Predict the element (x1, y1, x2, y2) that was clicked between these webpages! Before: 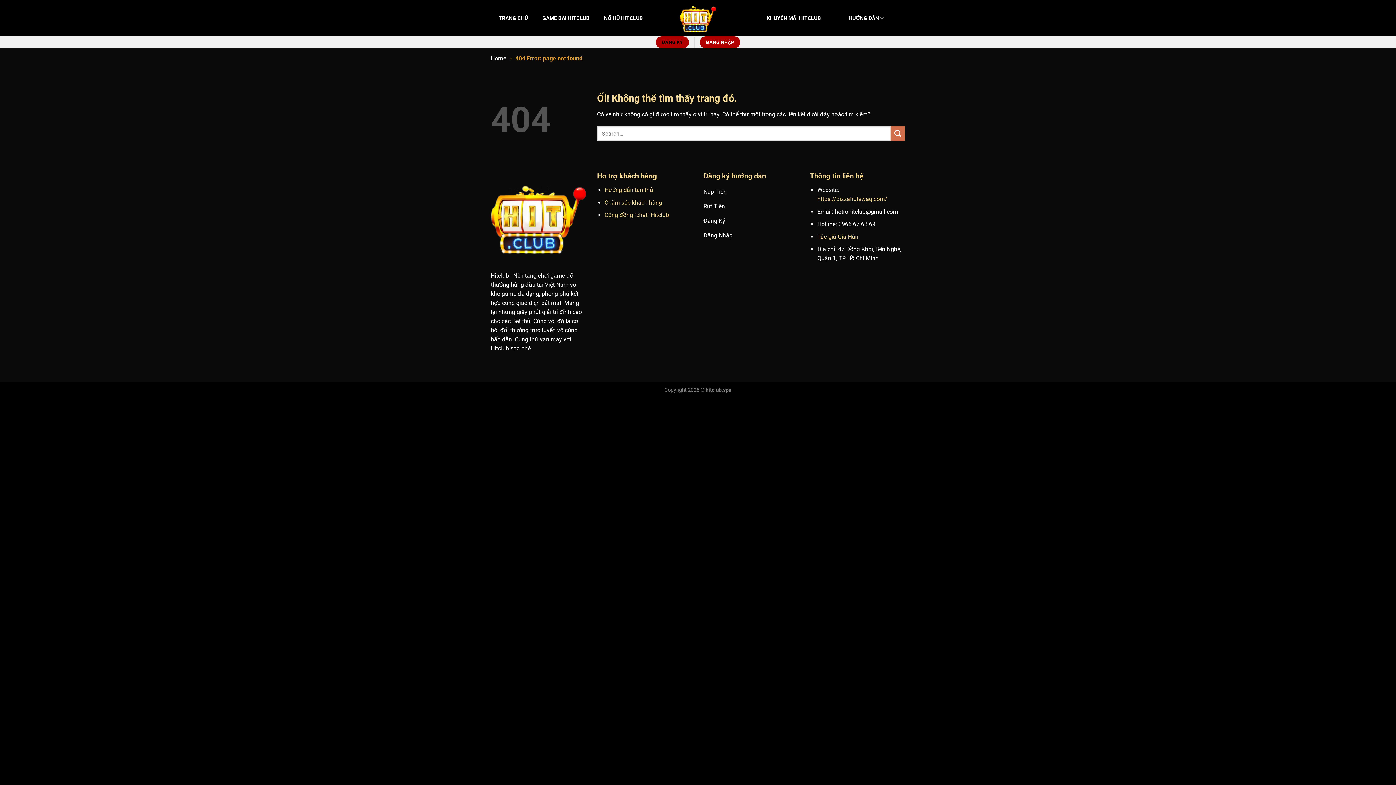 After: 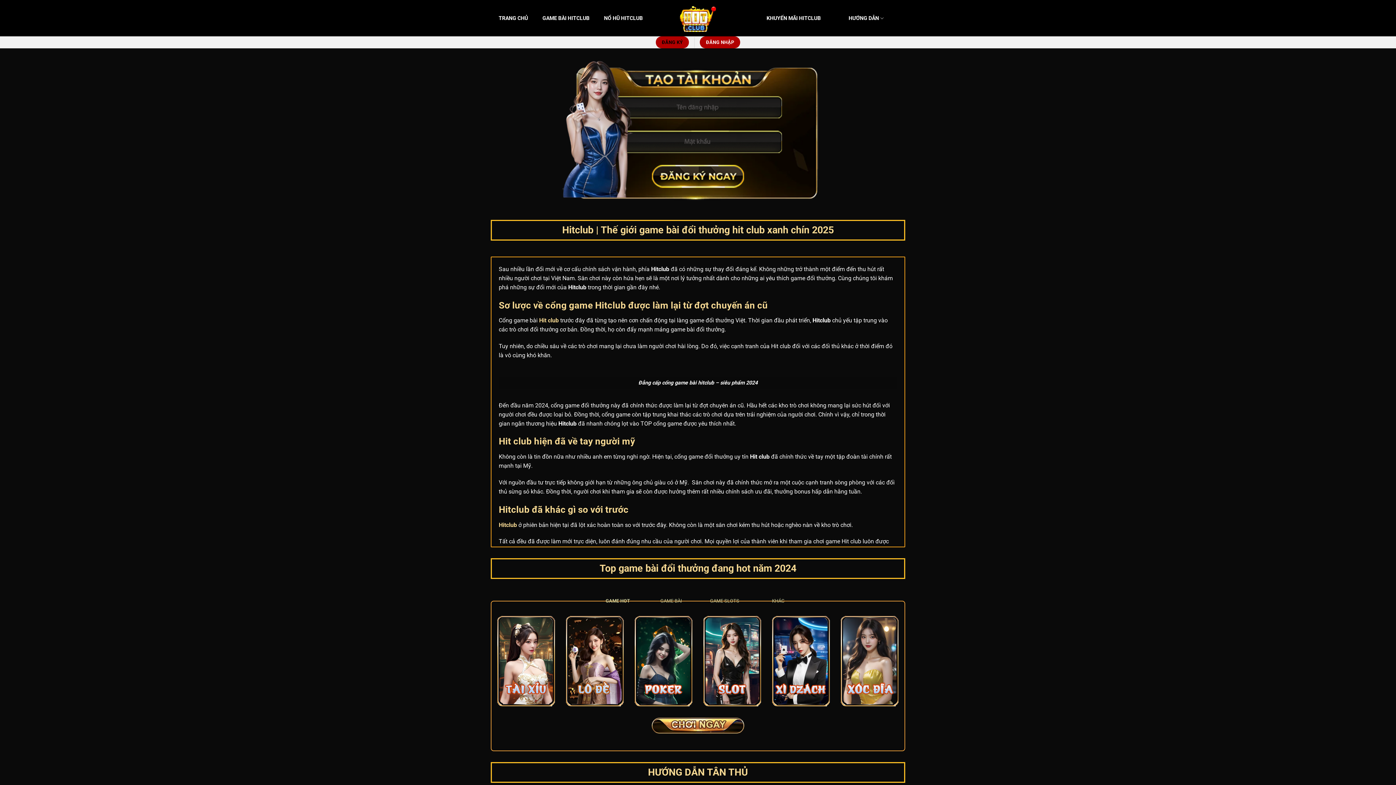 Action: label: https://pizzahutswag.com/ bbox: (817, 195, 887, 202)